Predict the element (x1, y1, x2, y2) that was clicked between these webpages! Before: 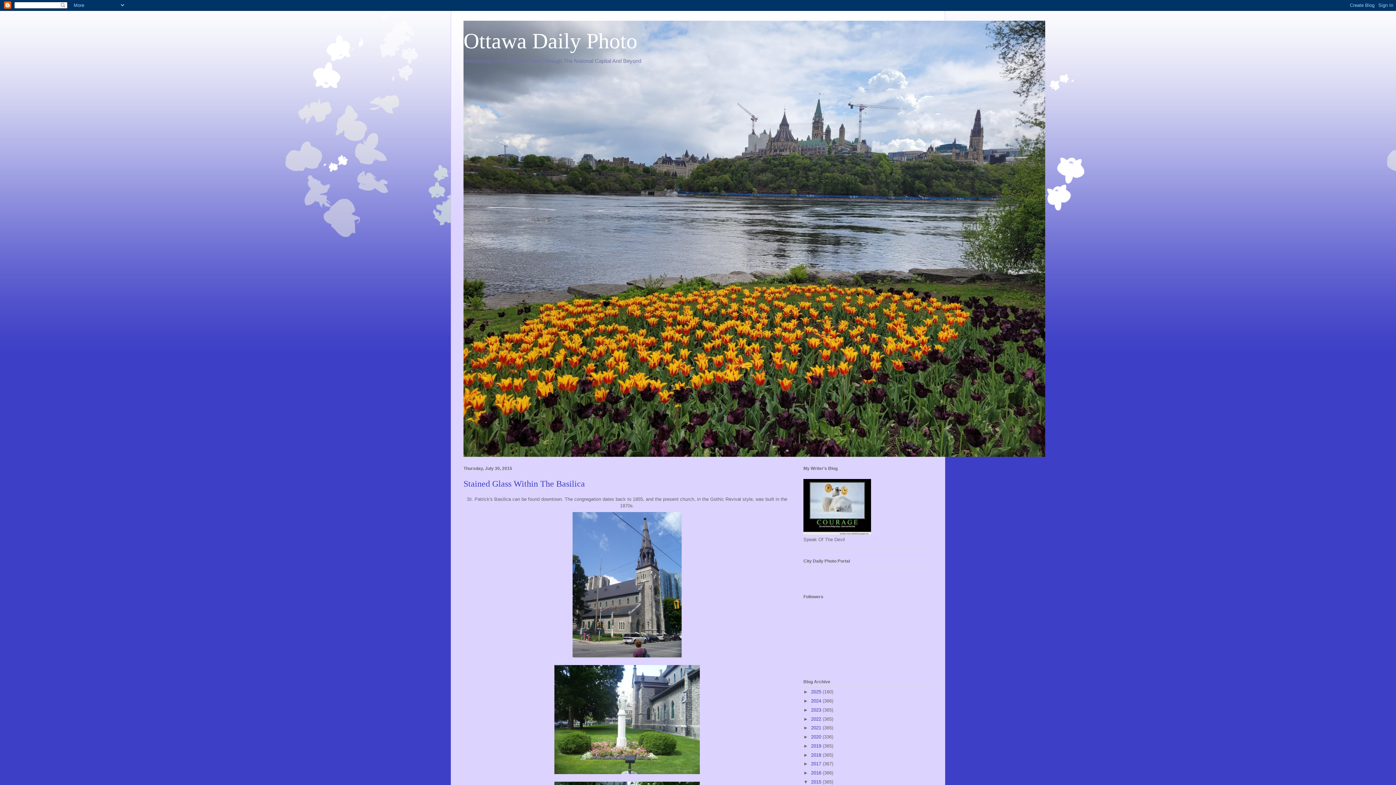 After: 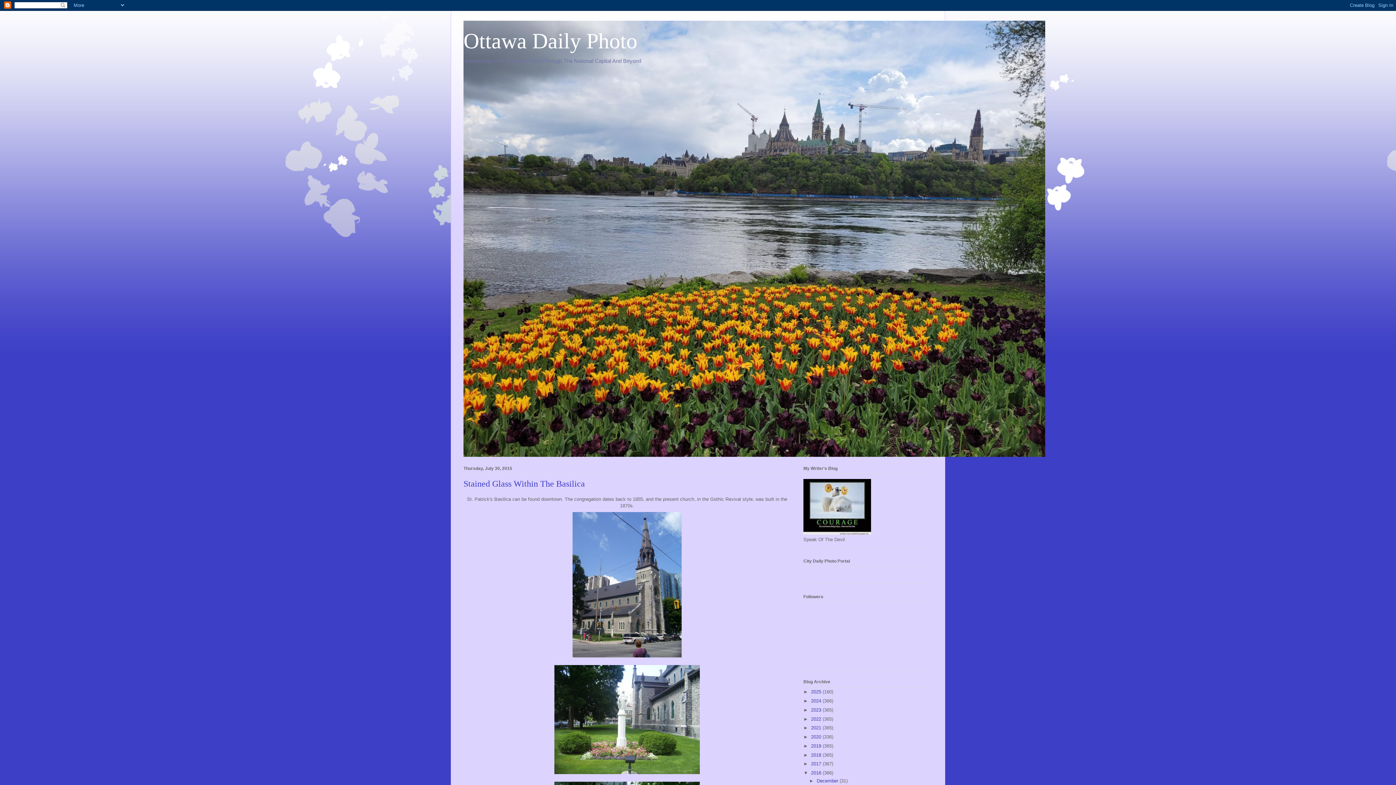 Action: bbox: (803, 770, 811, 776) label: ►  